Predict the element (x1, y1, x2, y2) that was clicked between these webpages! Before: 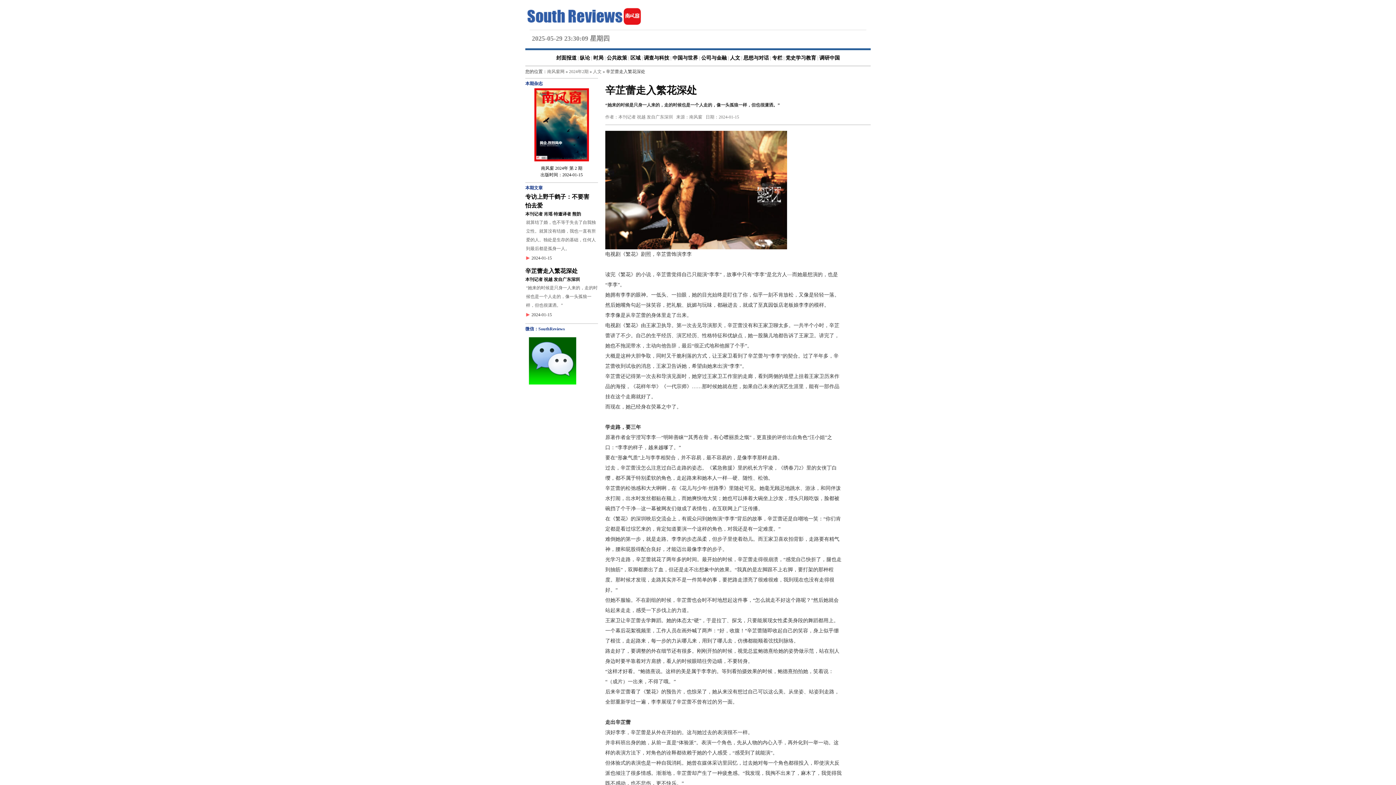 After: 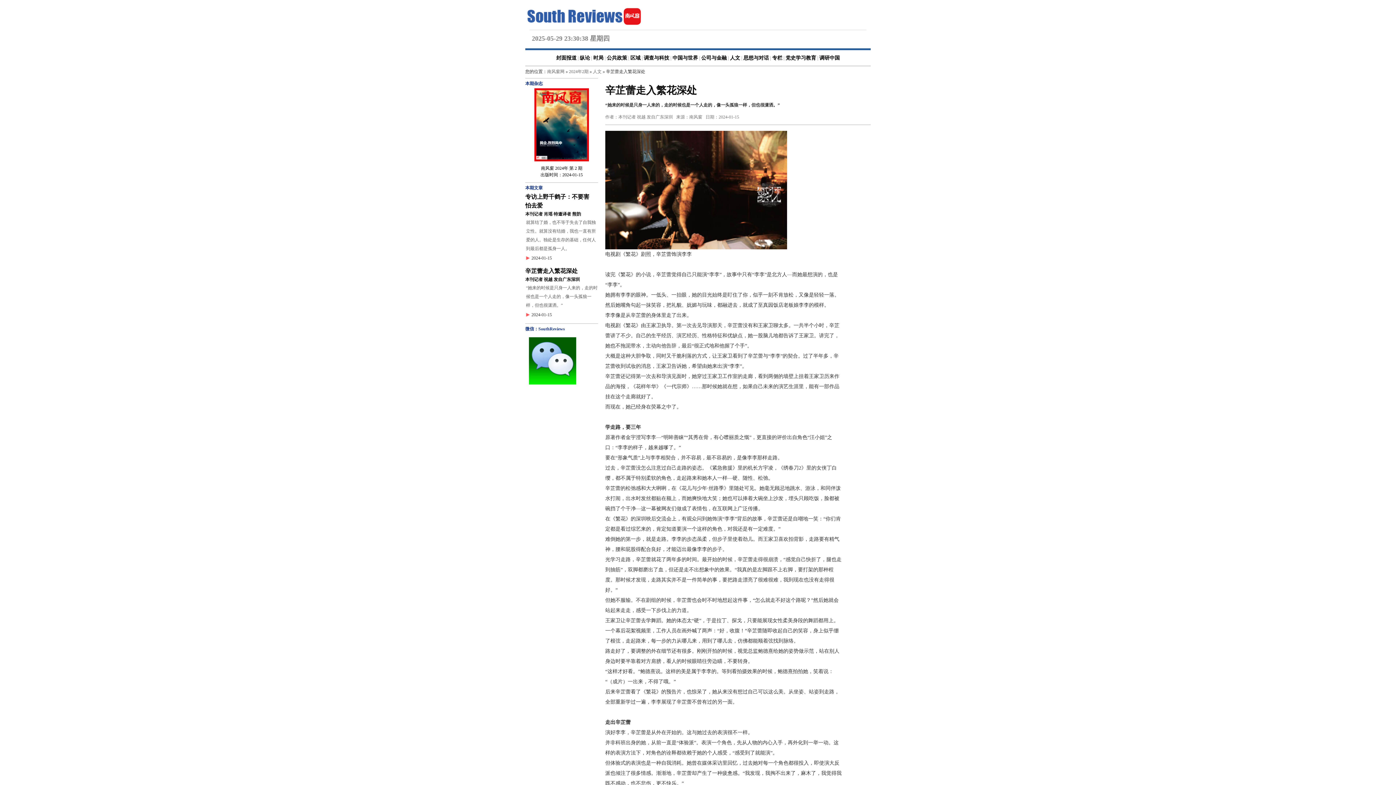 Action: bbox: (526, 285, 597, 308) label: “她来的时候是只身一人来的，走的时候也是一个人走的，像一头孤狼一样，但也很潇洒。”